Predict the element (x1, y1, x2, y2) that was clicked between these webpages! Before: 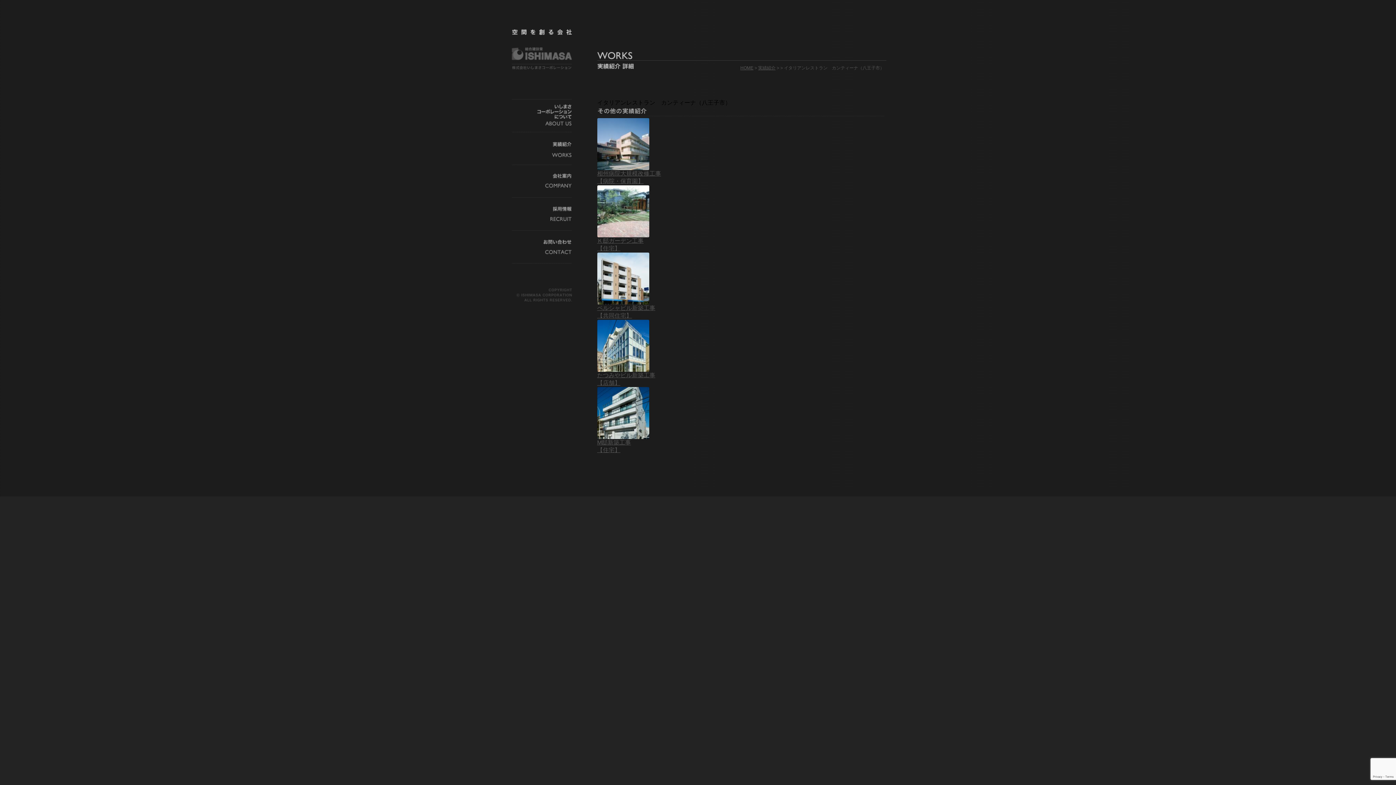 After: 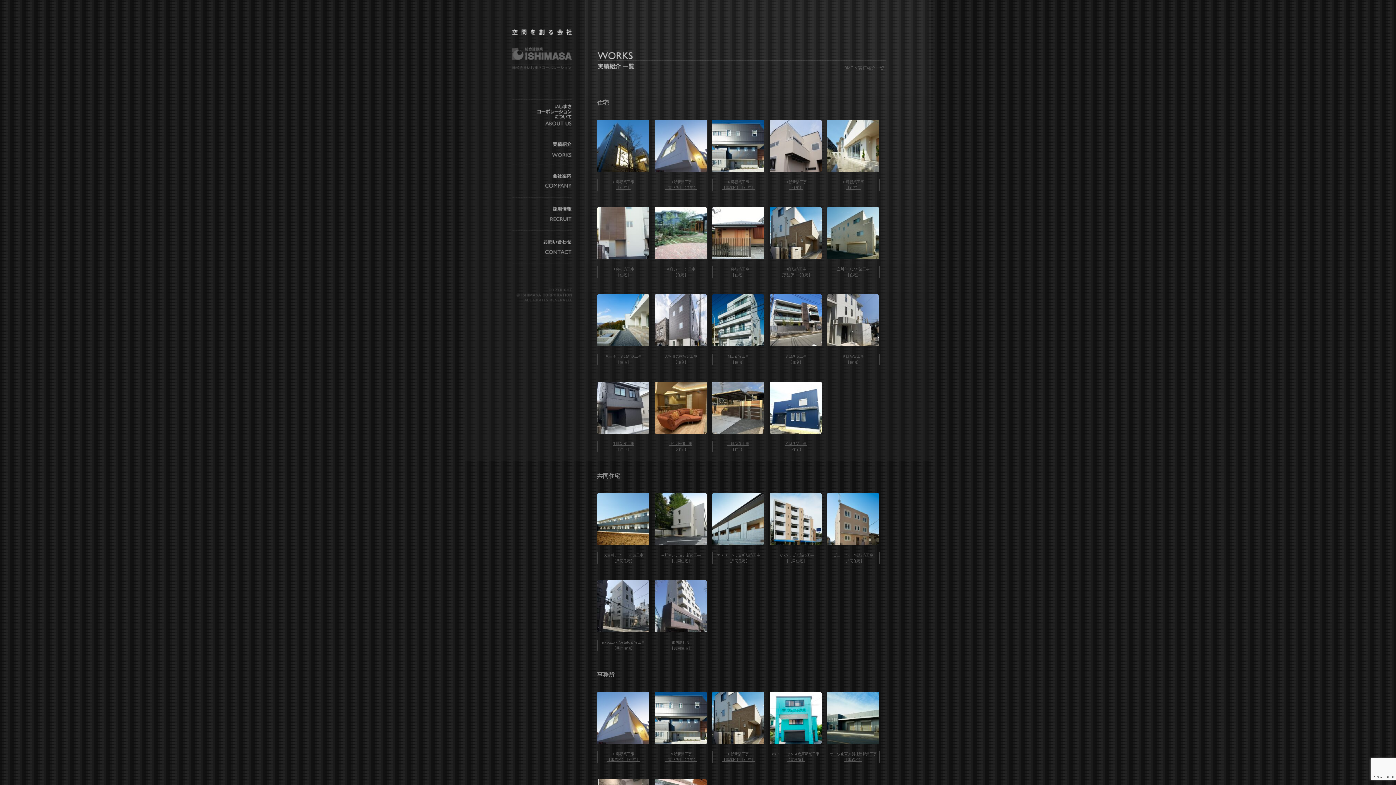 Action: label: 実績紹介 bbox: (758, 65, 775, 70)